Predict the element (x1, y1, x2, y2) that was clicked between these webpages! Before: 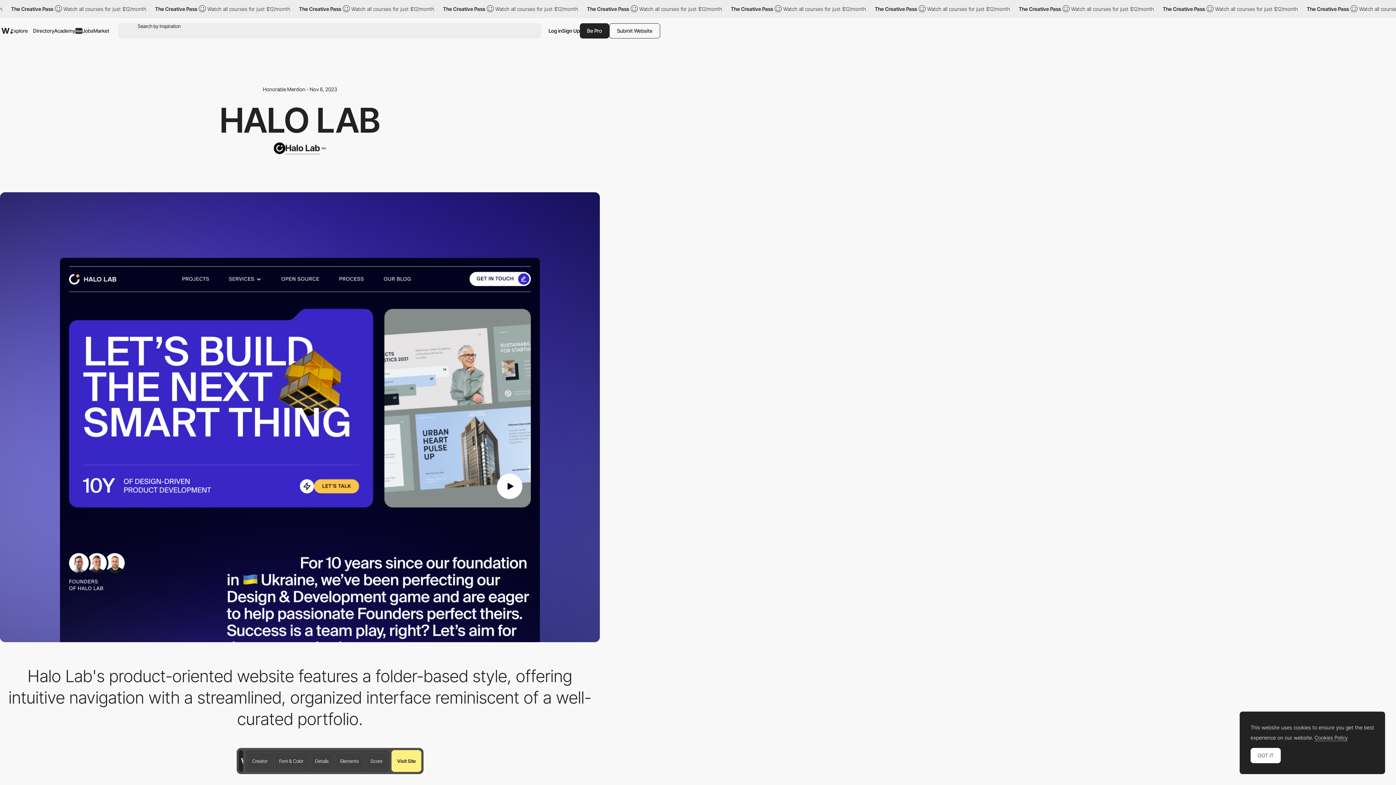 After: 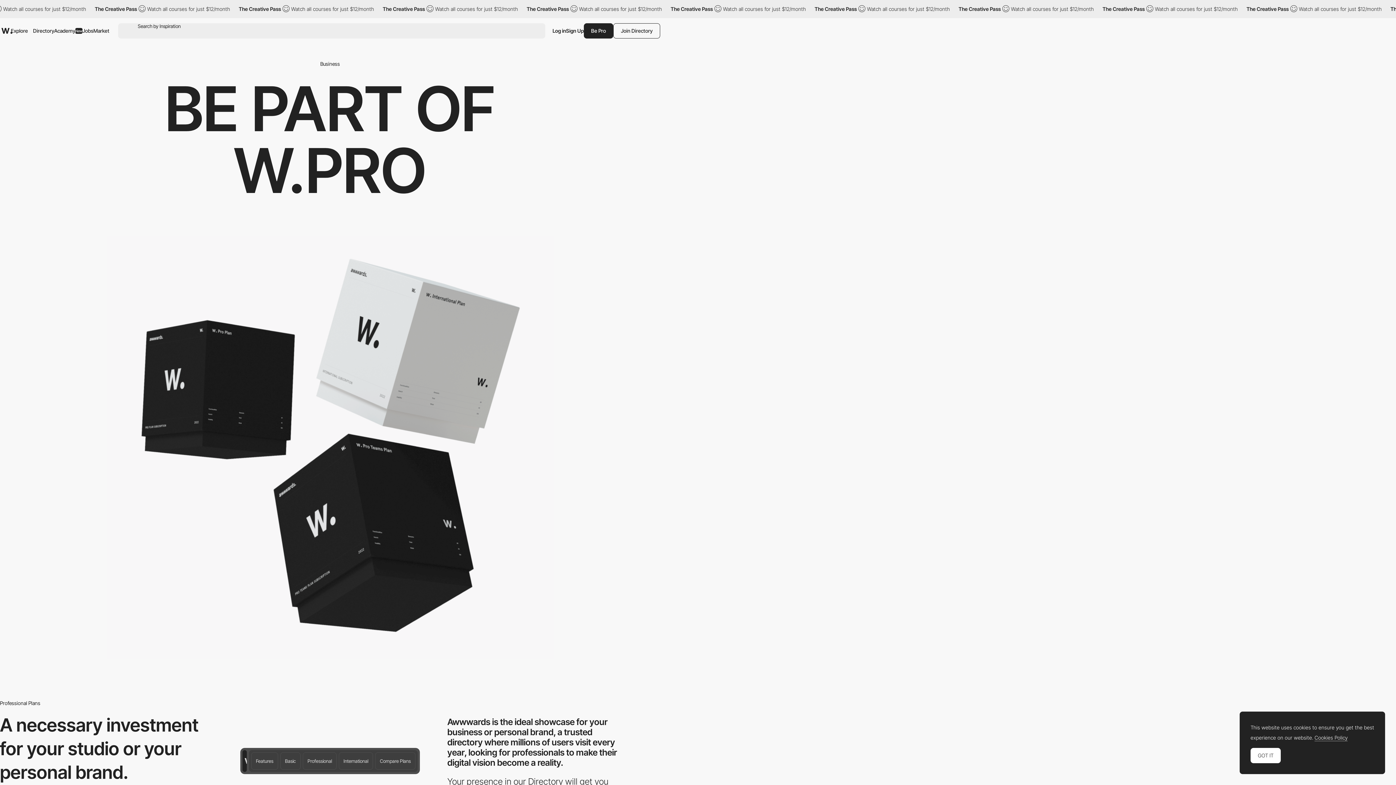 Action: bbox: (580, 23, 609, 38) label: Be Pro